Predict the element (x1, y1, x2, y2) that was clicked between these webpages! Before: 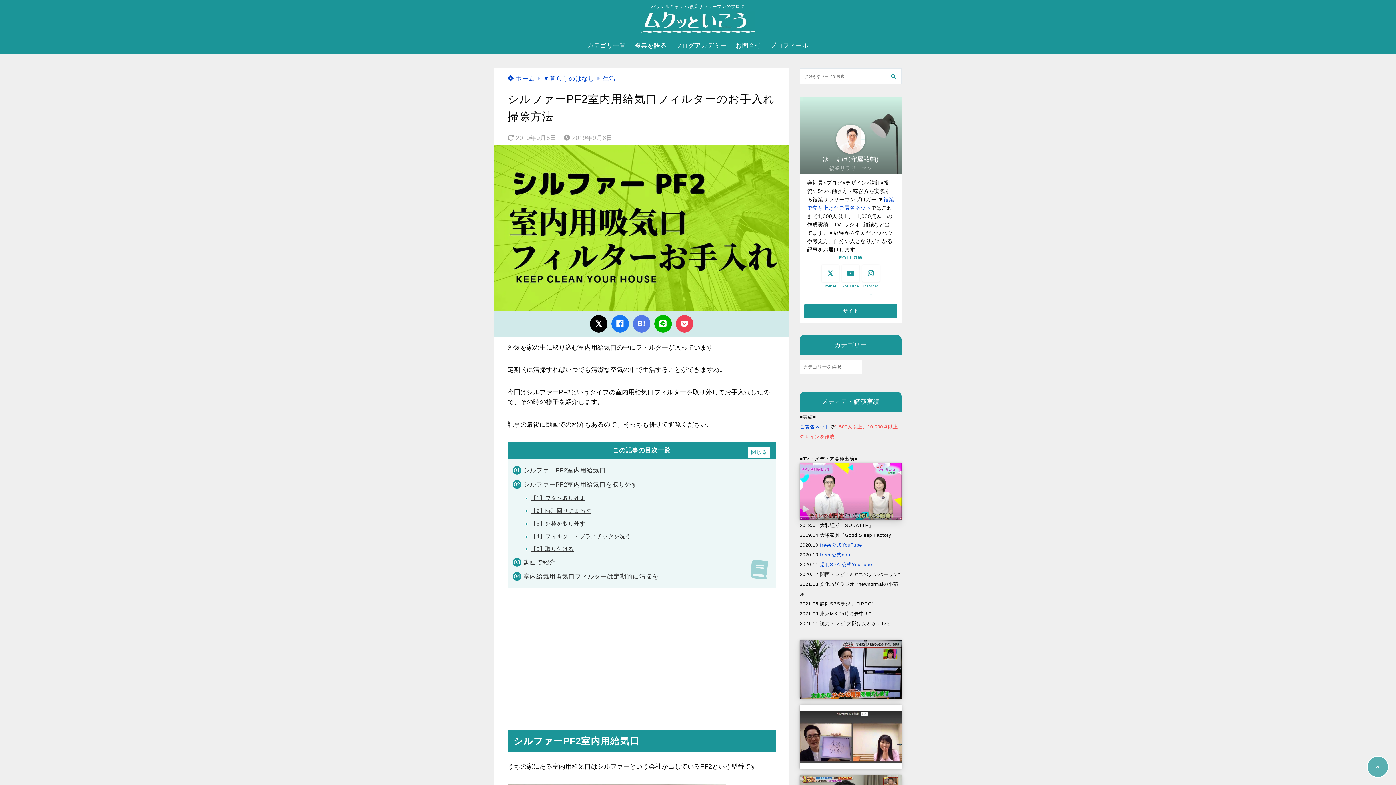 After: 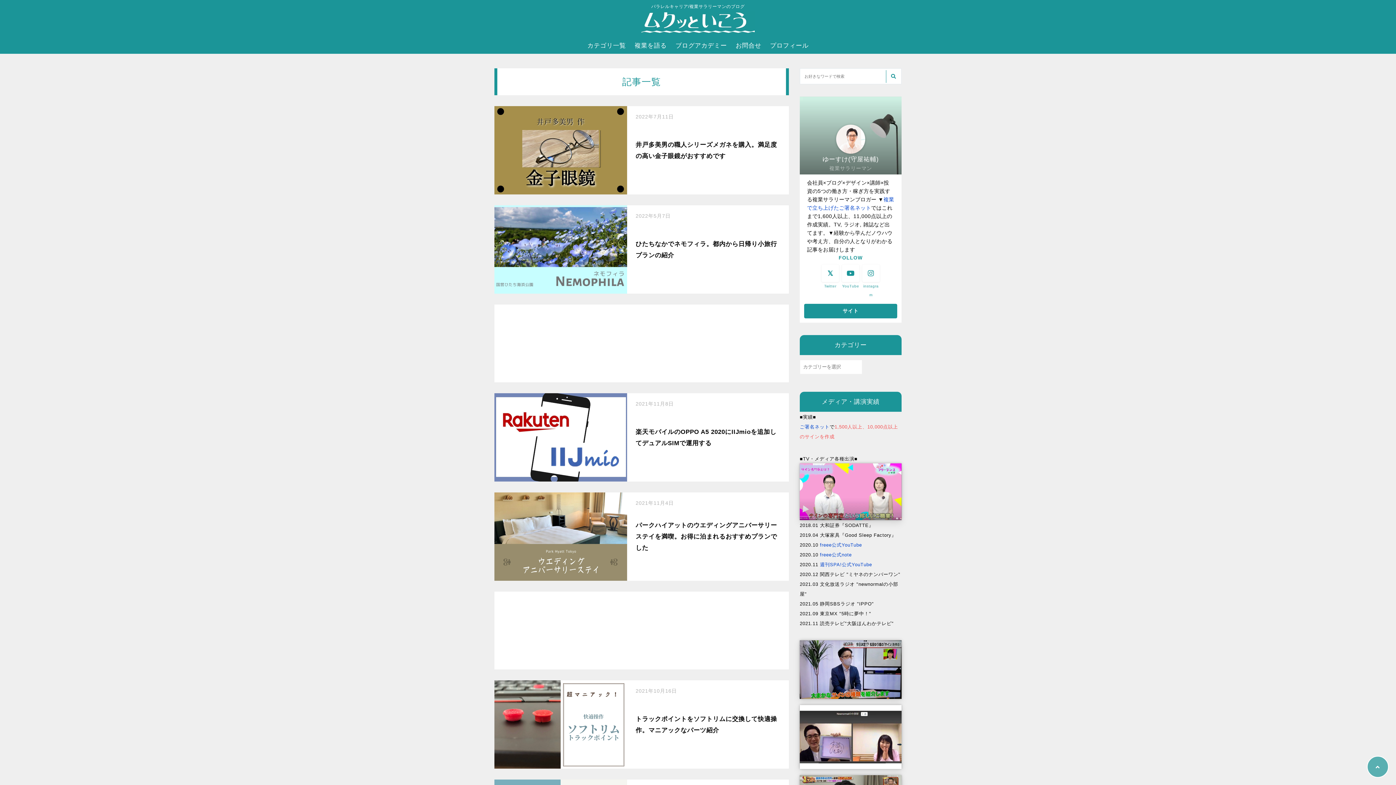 Action: label:  ホーム bbox: (507, 75, 535, 82)